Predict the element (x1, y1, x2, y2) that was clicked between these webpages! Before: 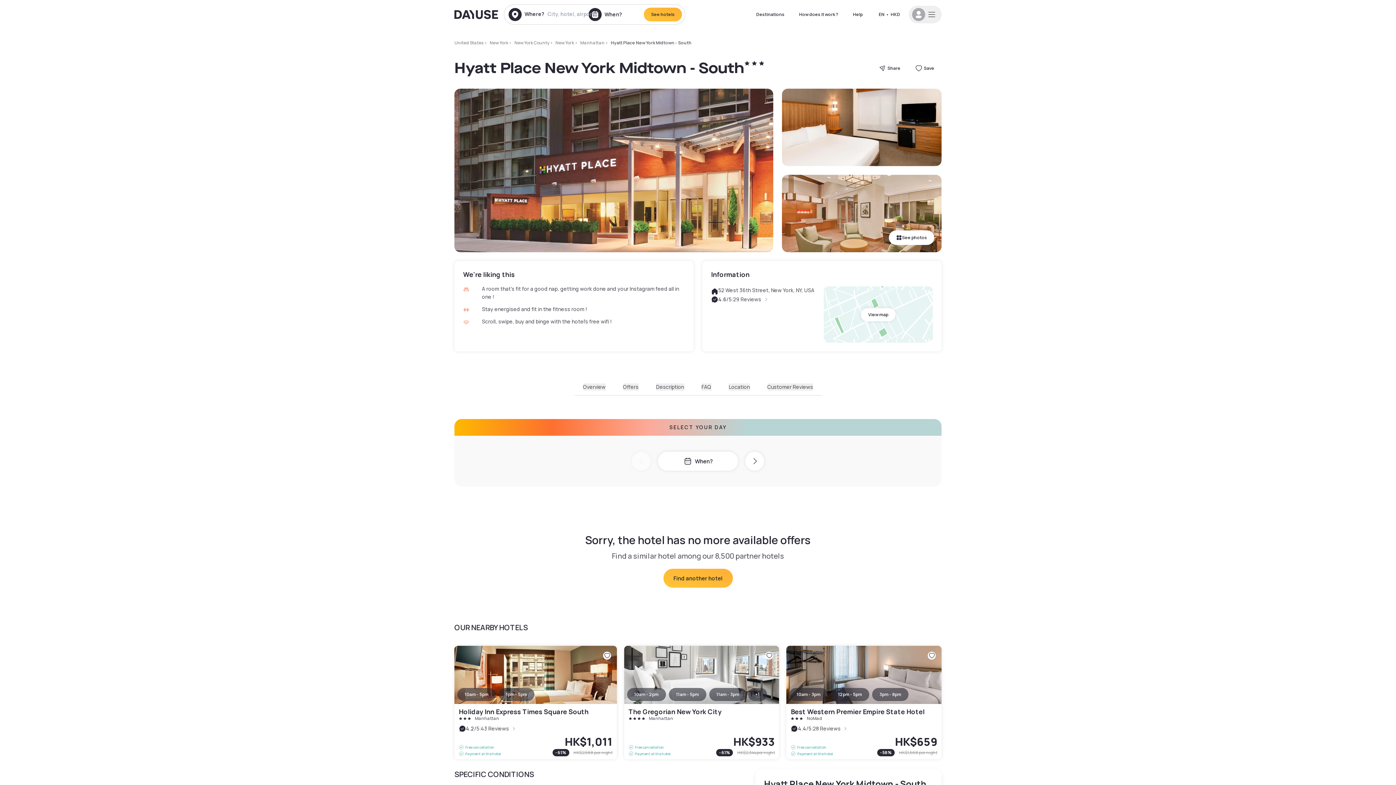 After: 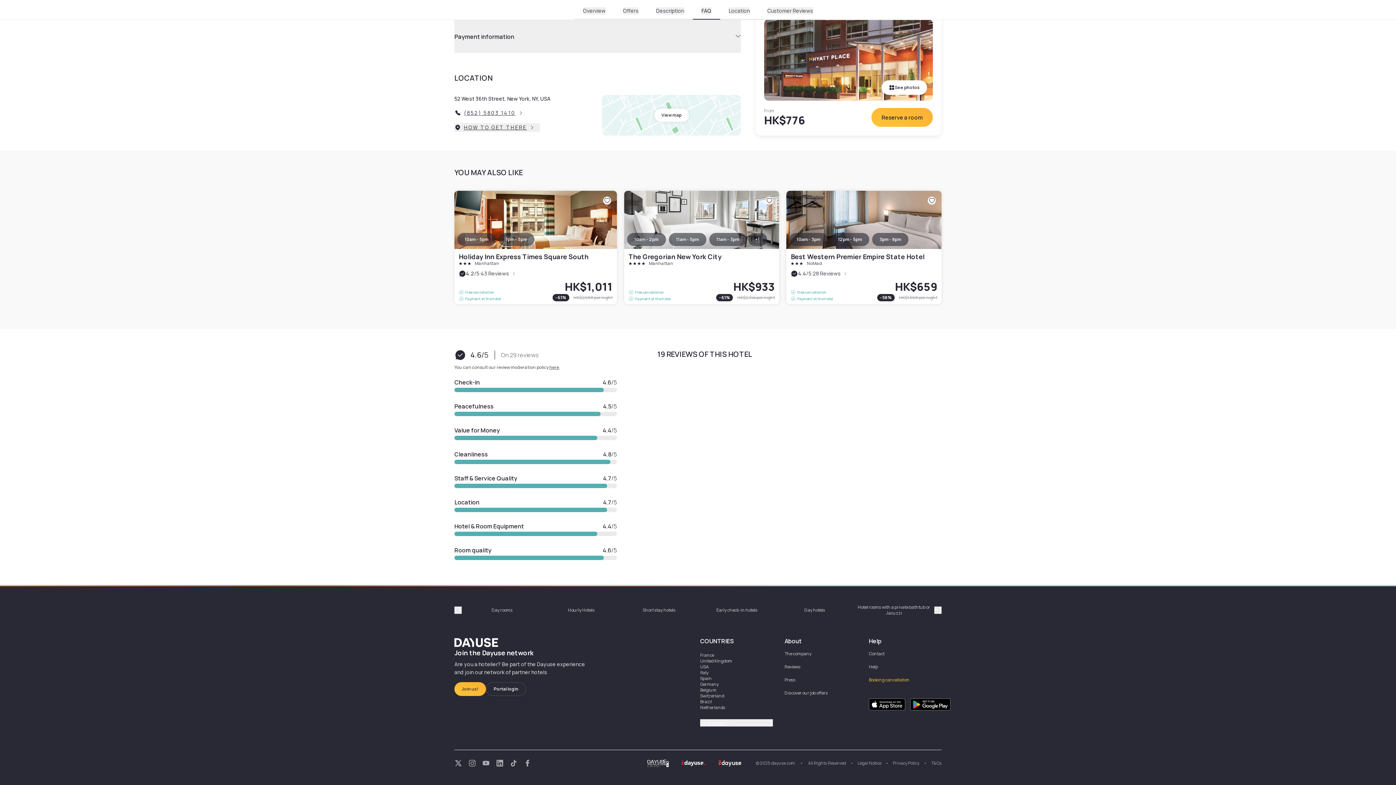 Action: label: Location bbox: (728, 383, 750, 390)